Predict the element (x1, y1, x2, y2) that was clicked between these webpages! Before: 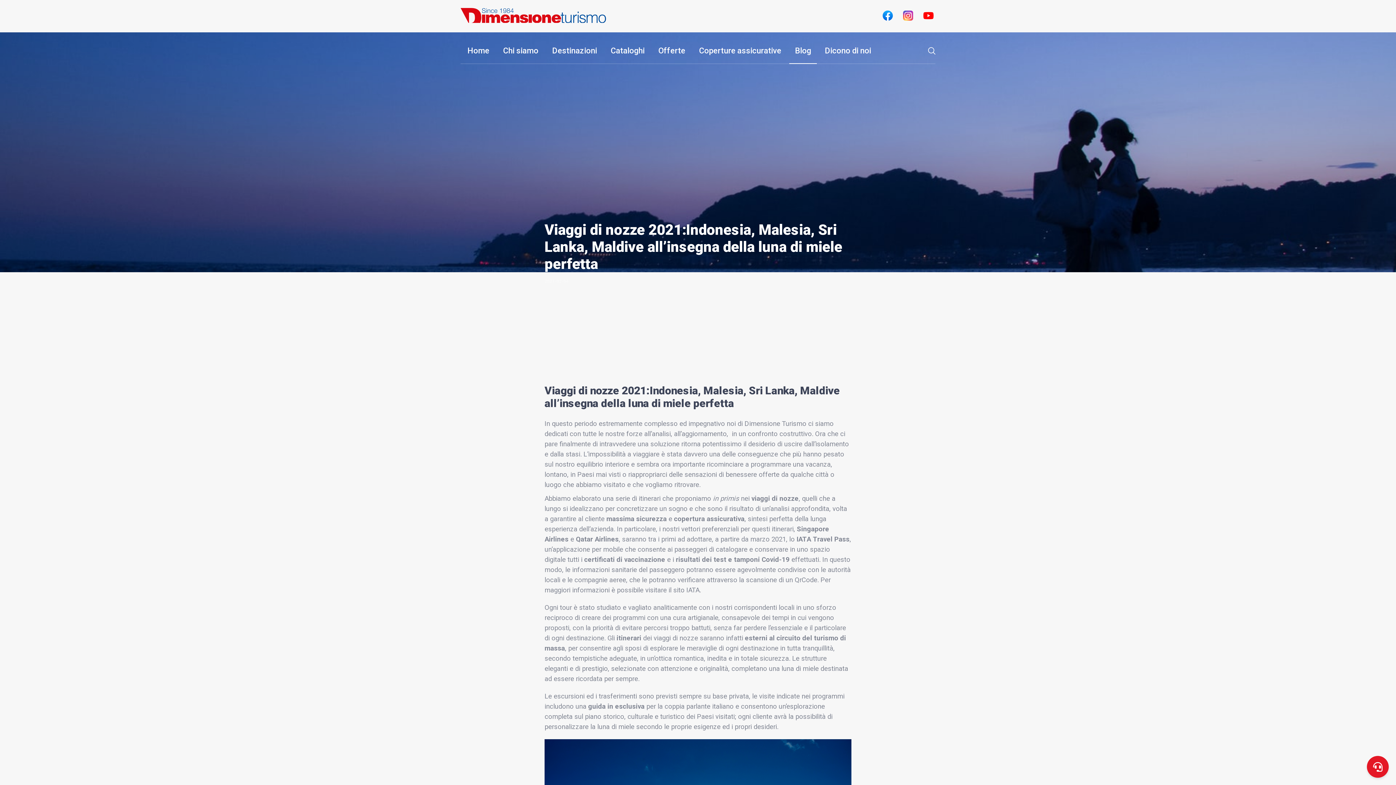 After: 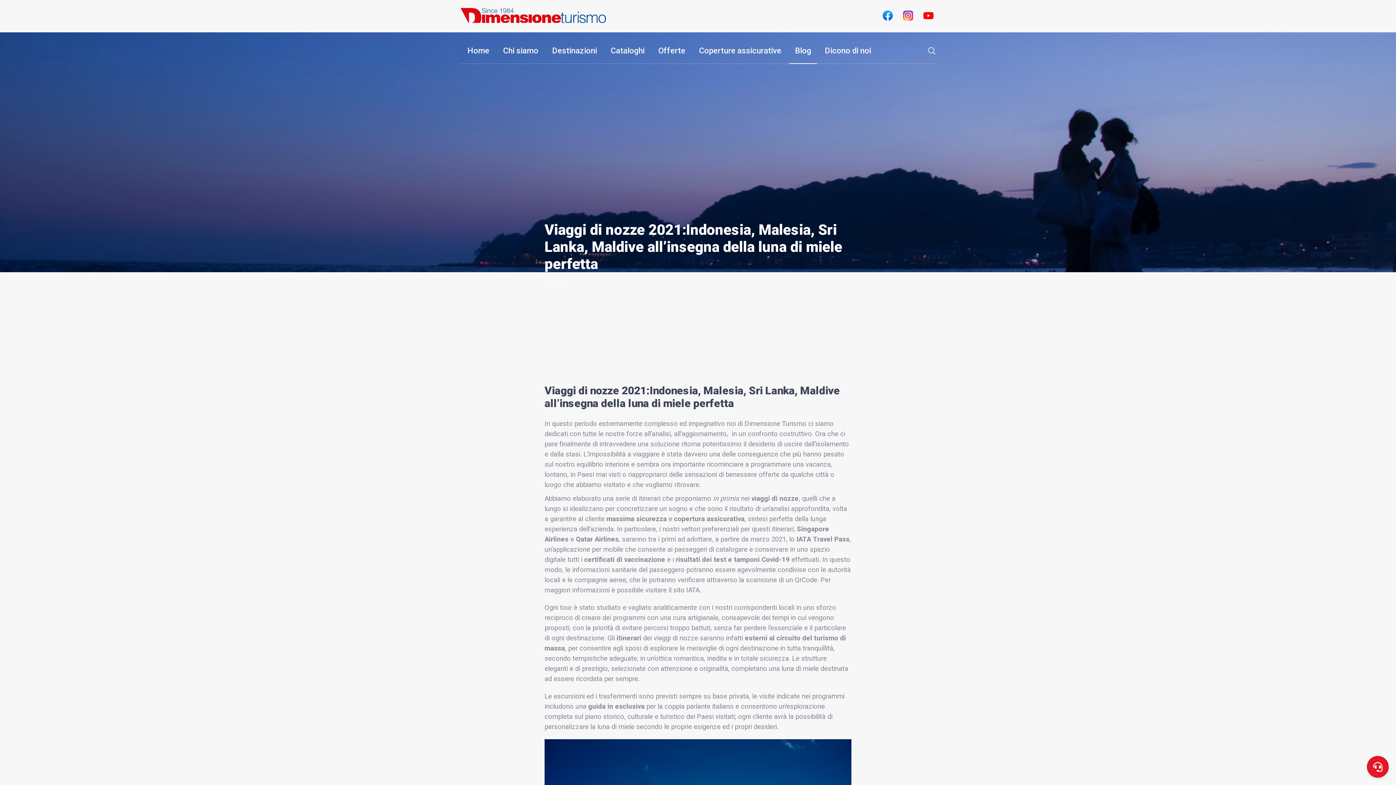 Action: bbox: (921, 8, 935, 22)